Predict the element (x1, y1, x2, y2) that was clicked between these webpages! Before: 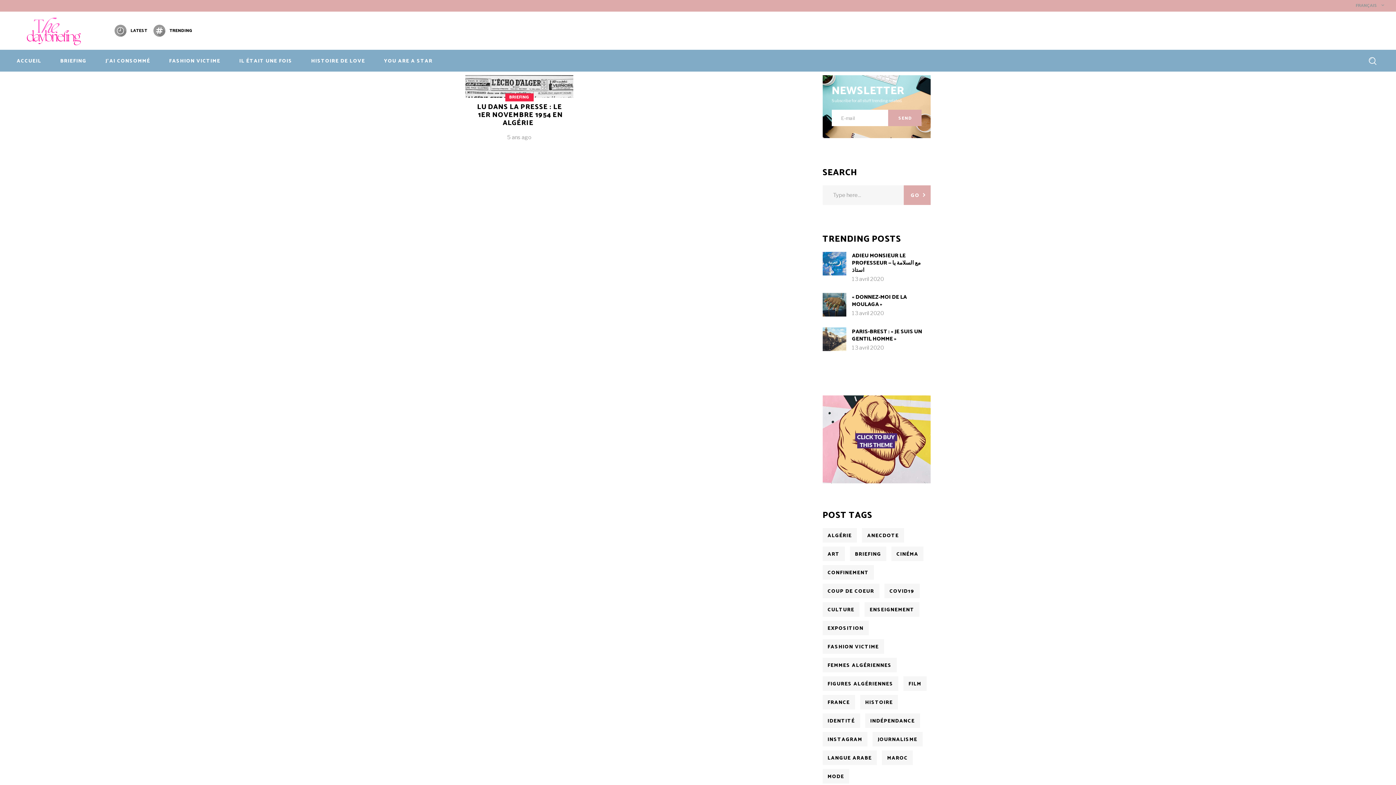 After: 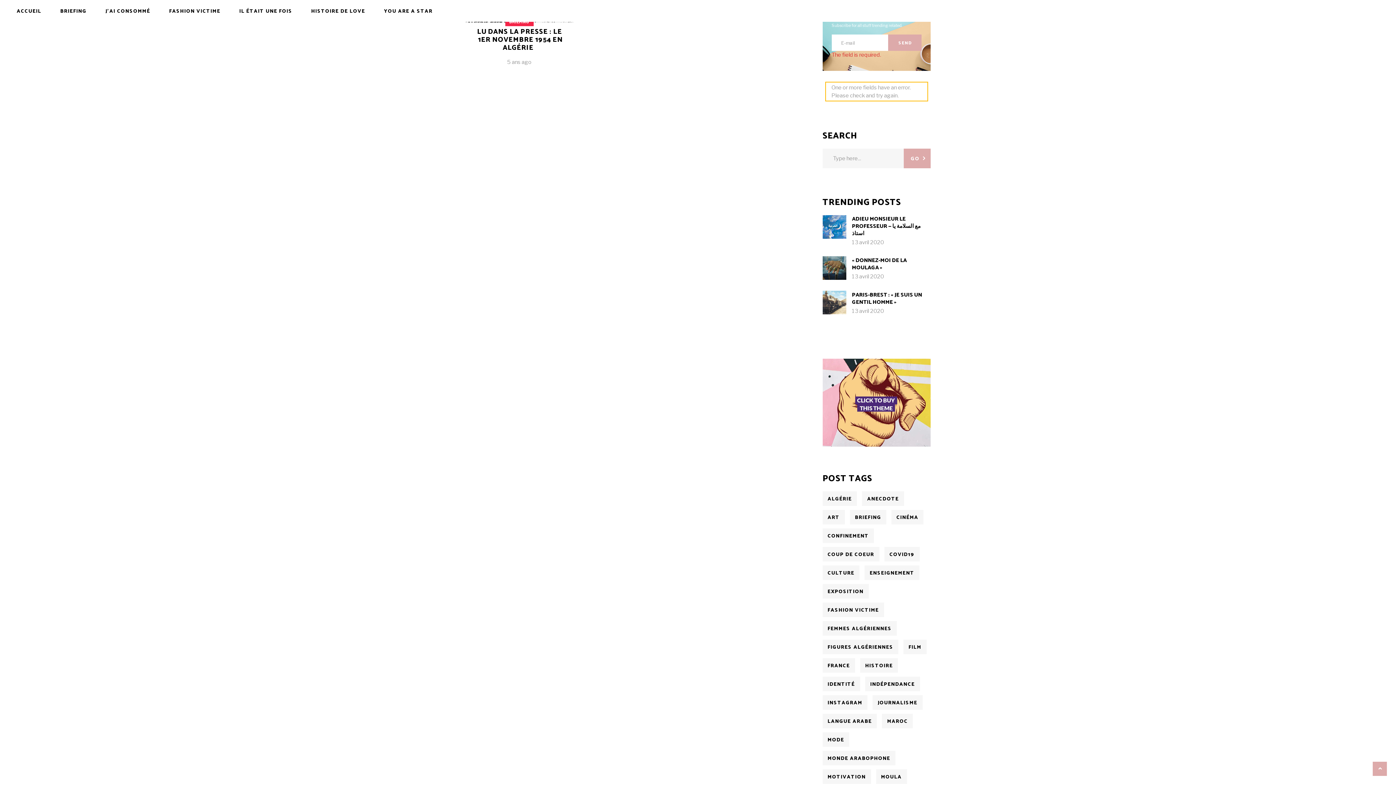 Action: bbox: (888, 109, 921, 126) label: SEND